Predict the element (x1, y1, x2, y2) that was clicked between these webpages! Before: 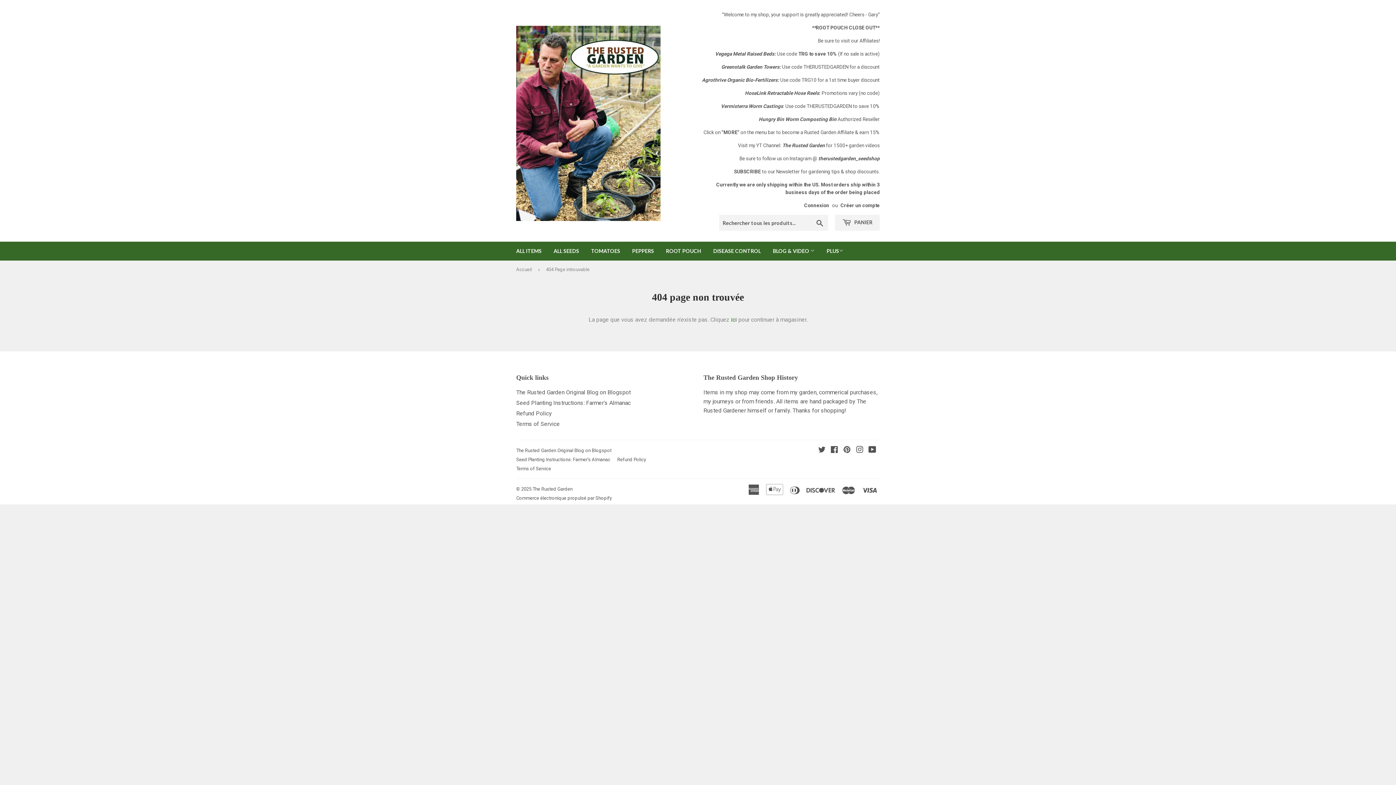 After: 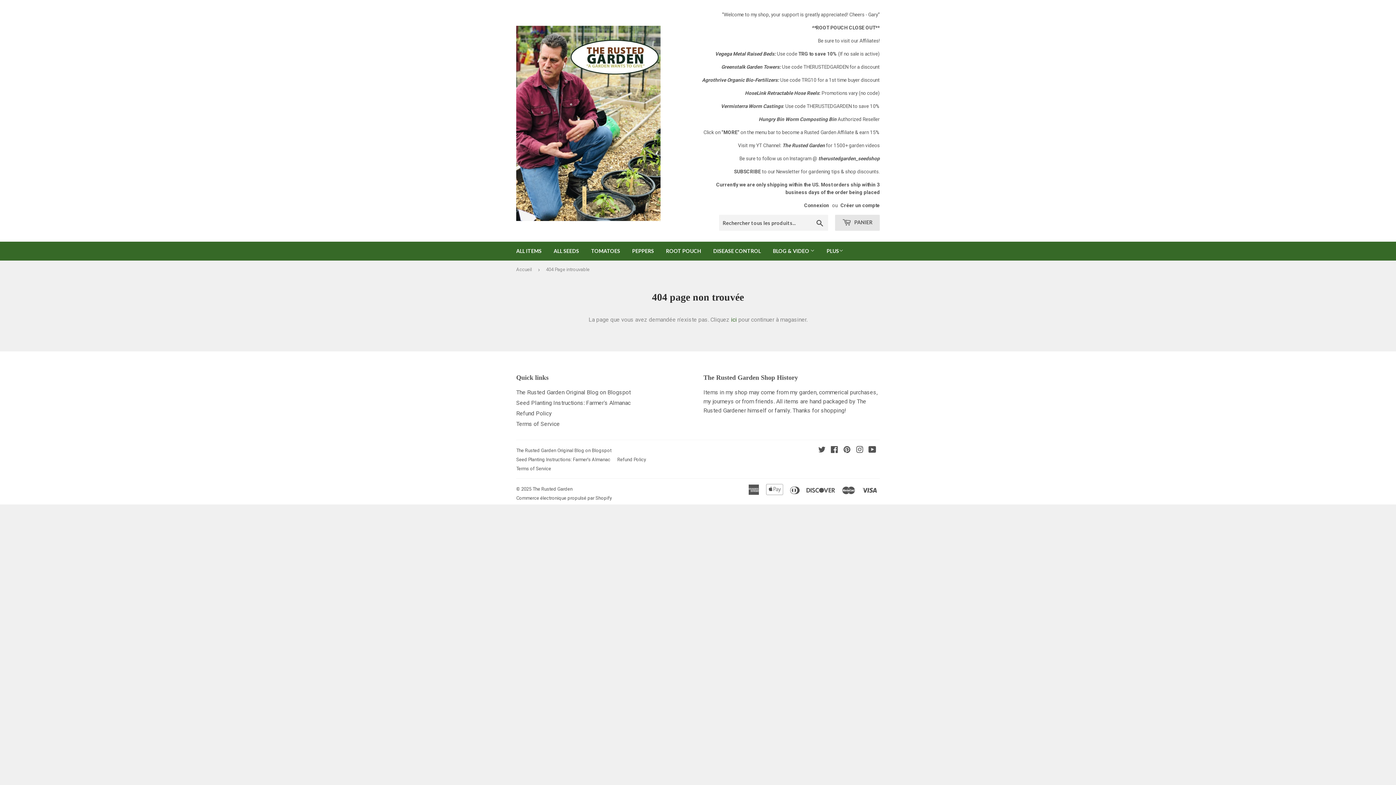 Action: label:  PANIER bbox: (835, 214, 880, 230)